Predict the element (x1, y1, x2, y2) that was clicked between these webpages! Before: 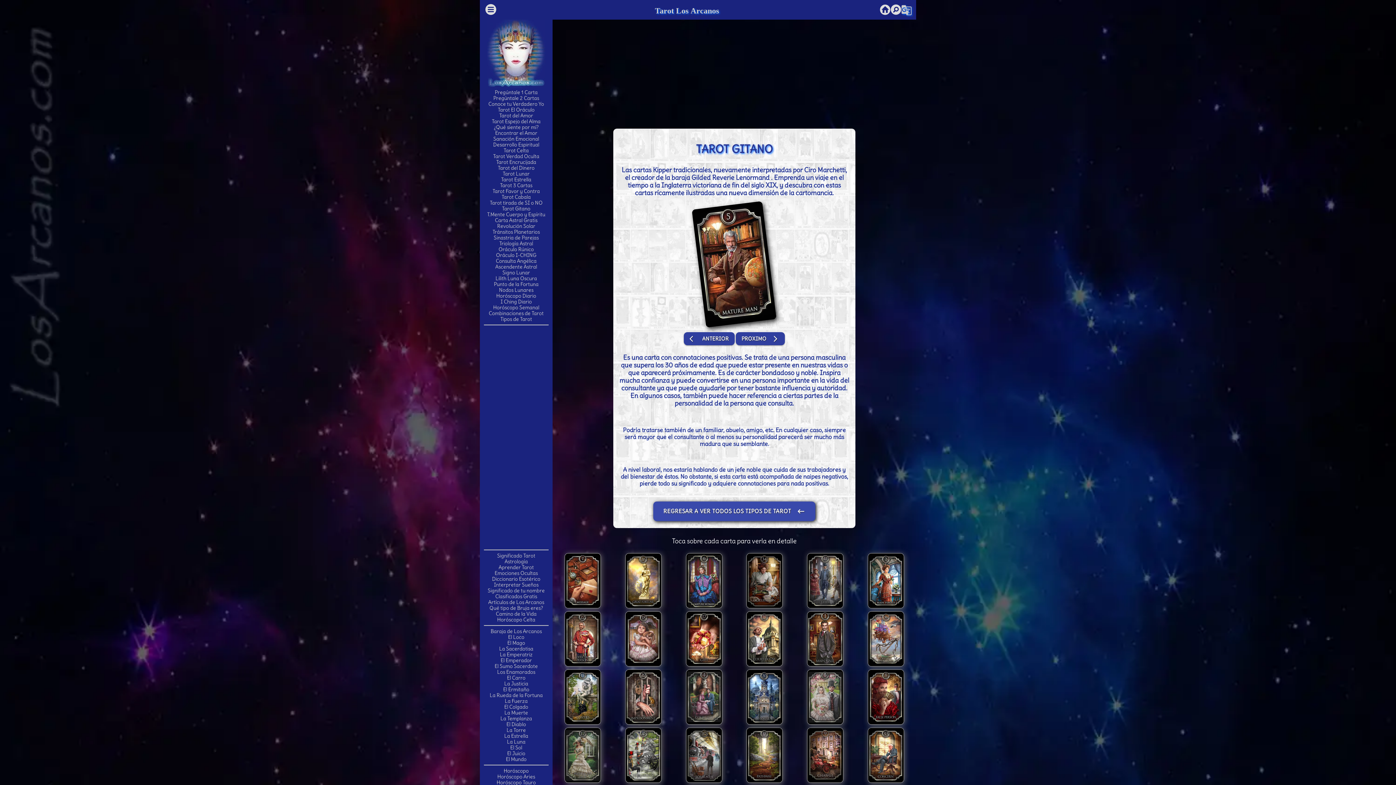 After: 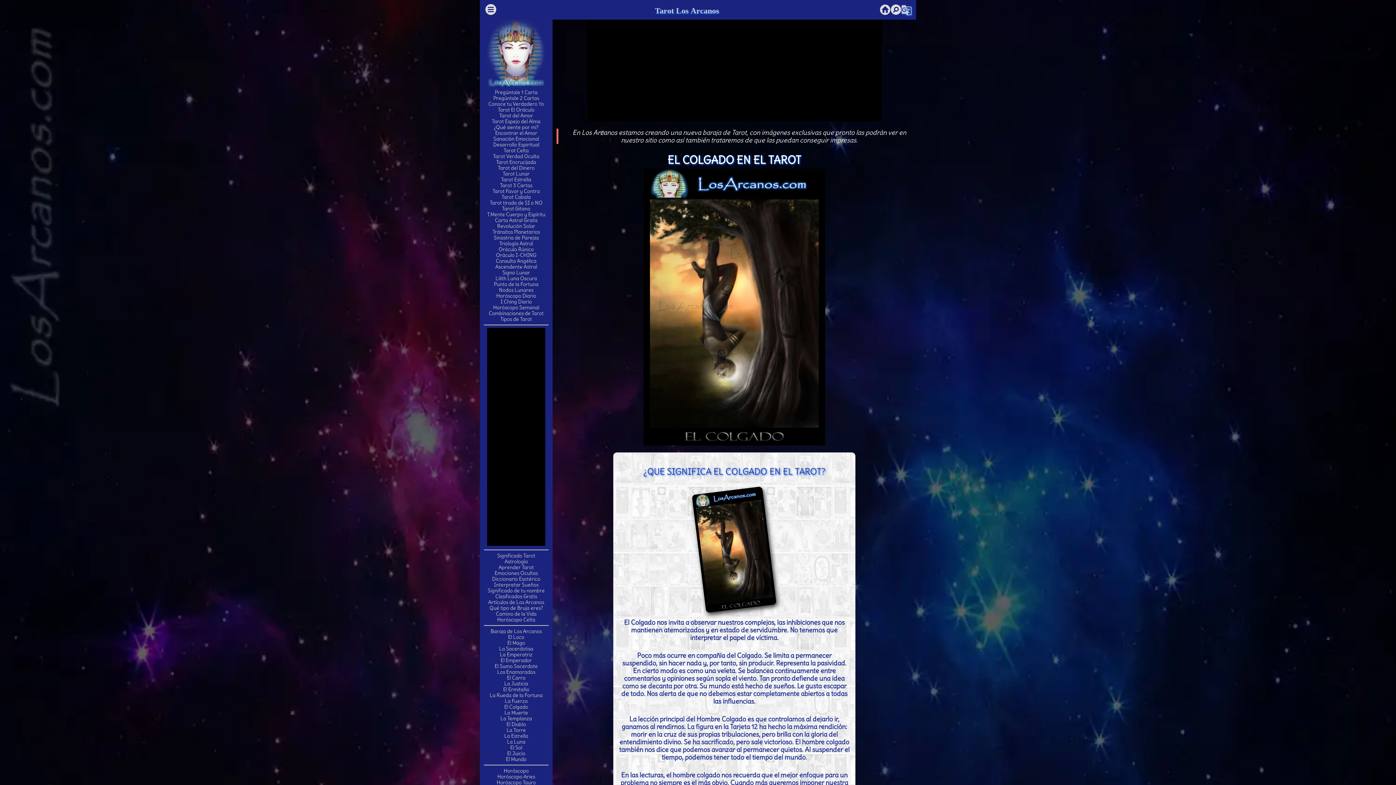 Action: bbox: (504, 704, 528, 710) label: El Colgado